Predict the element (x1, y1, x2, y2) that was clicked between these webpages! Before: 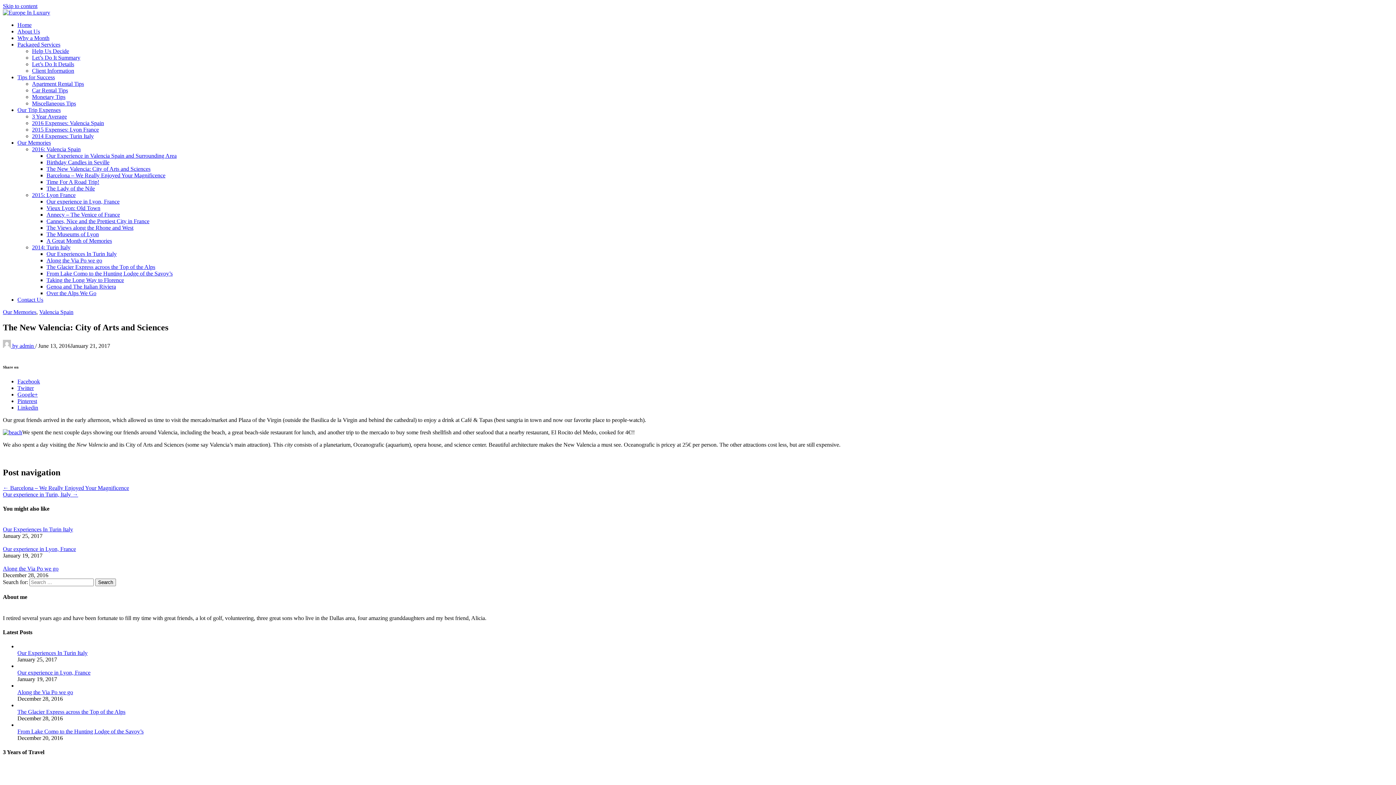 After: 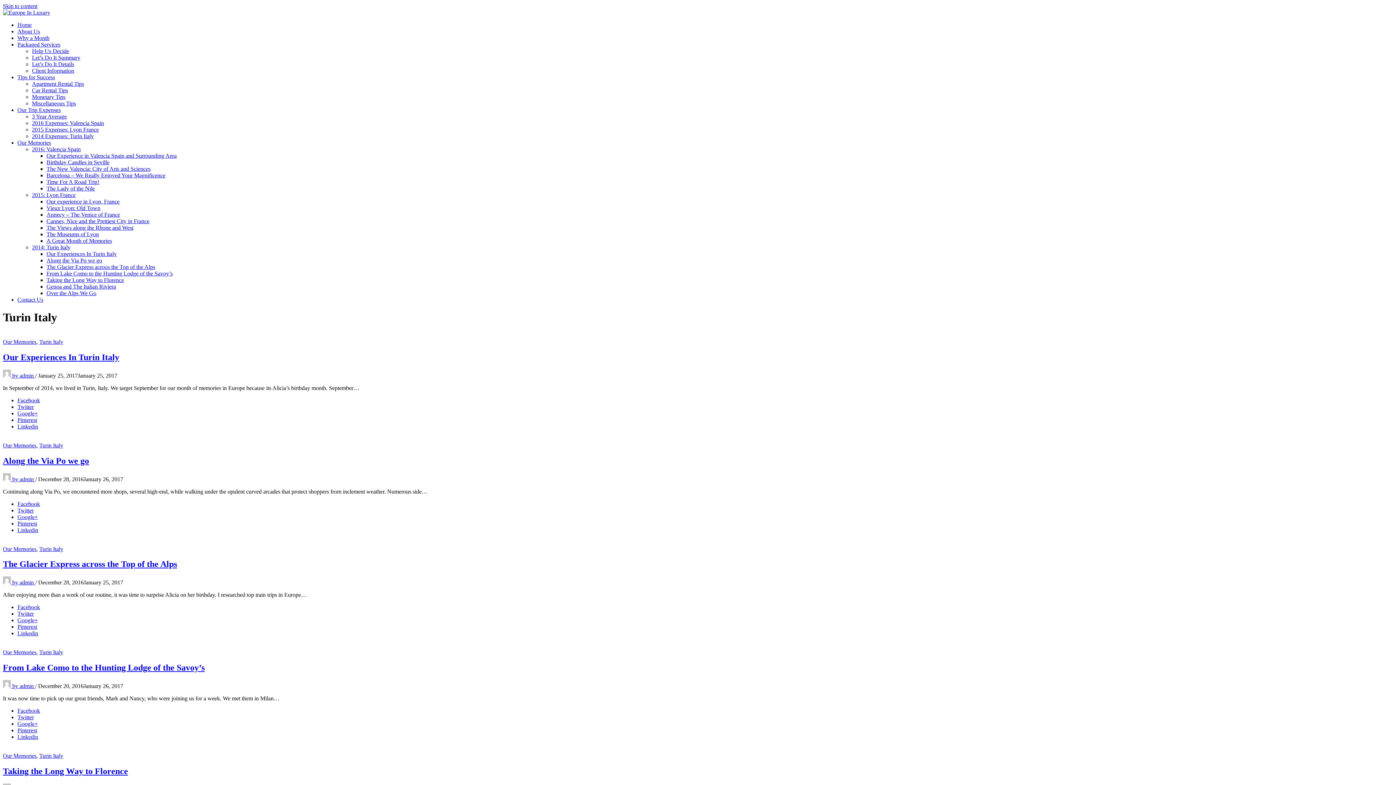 Action: label: 2014: Turin Italy bbox: (32, 244, 70, 250)